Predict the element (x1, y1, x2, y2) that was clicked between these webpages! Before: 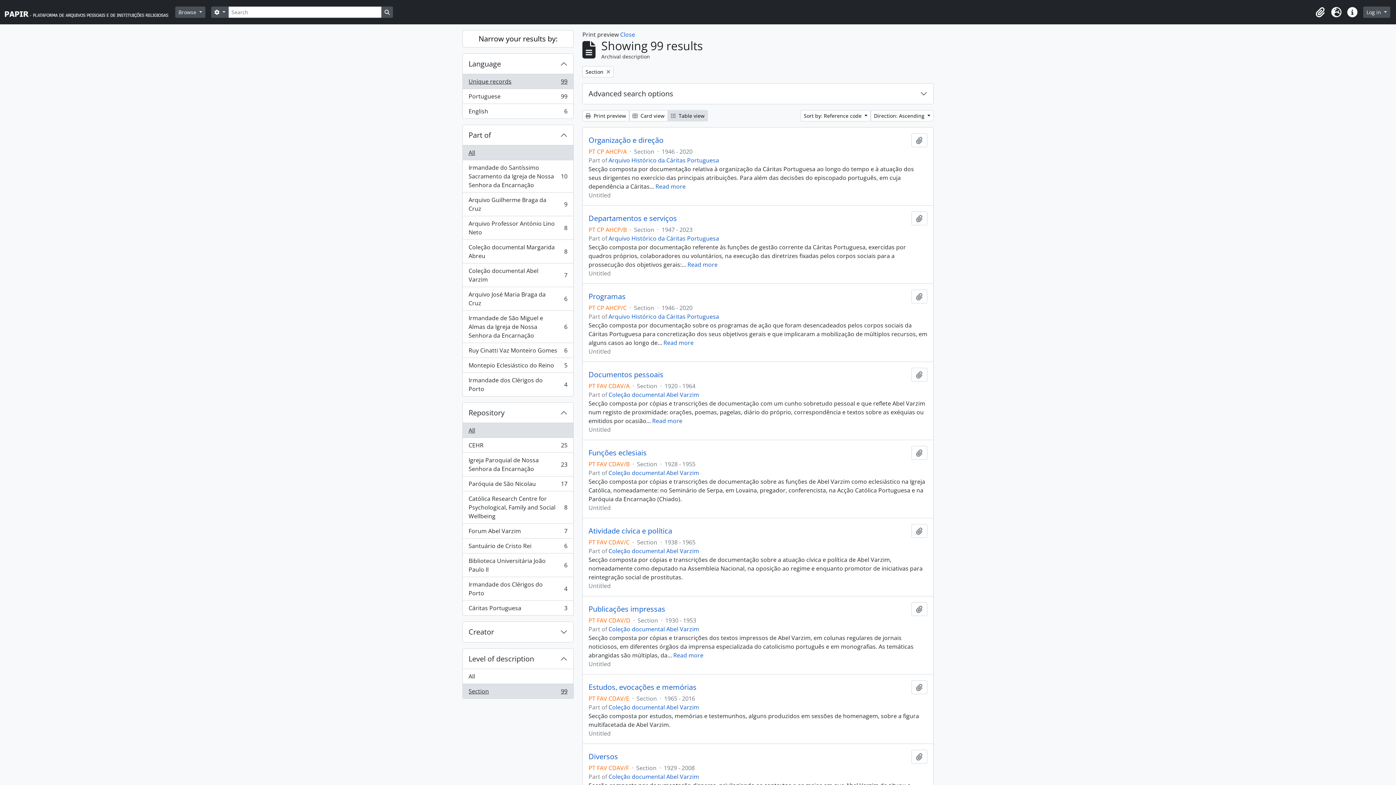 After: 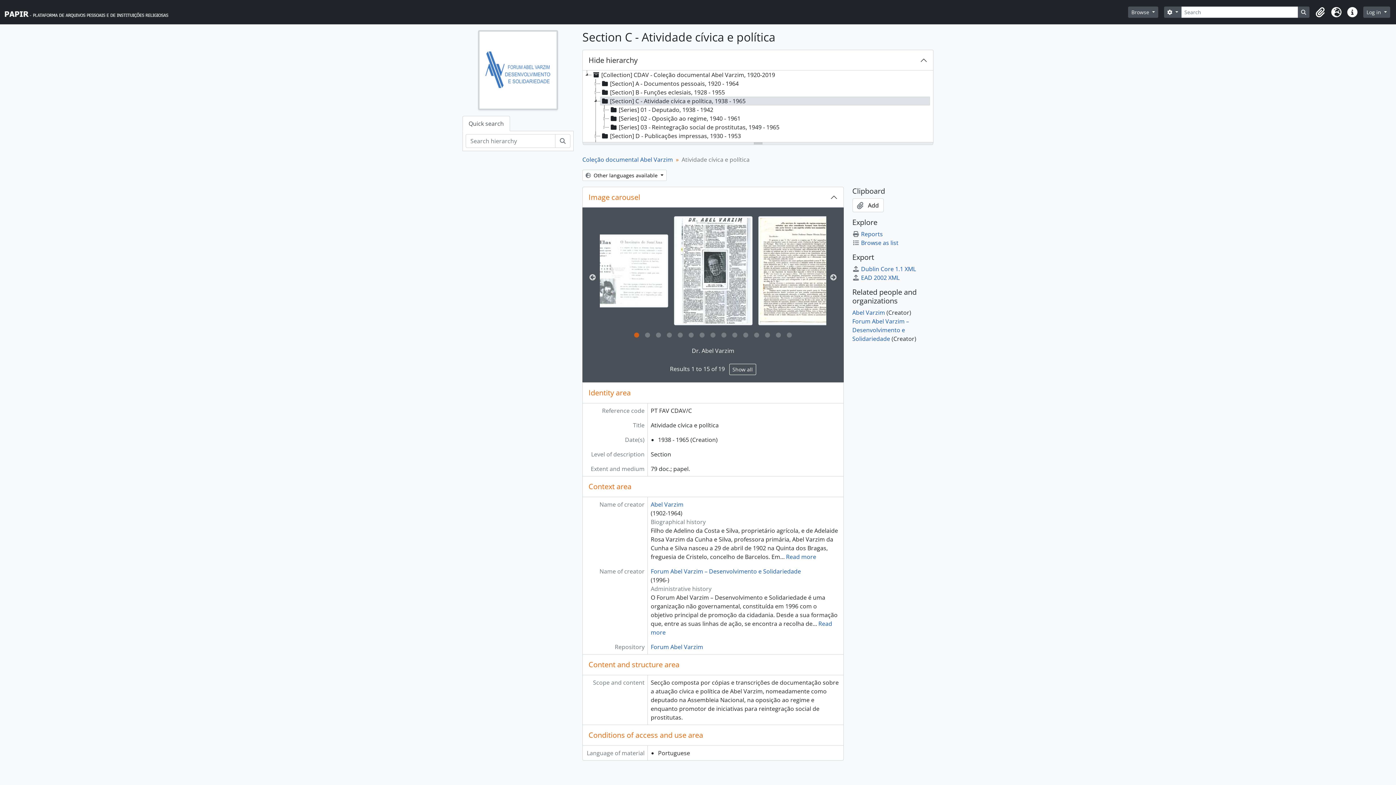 Action: label: Atividade cívica e política bbox: (588, 526, 672, 535)